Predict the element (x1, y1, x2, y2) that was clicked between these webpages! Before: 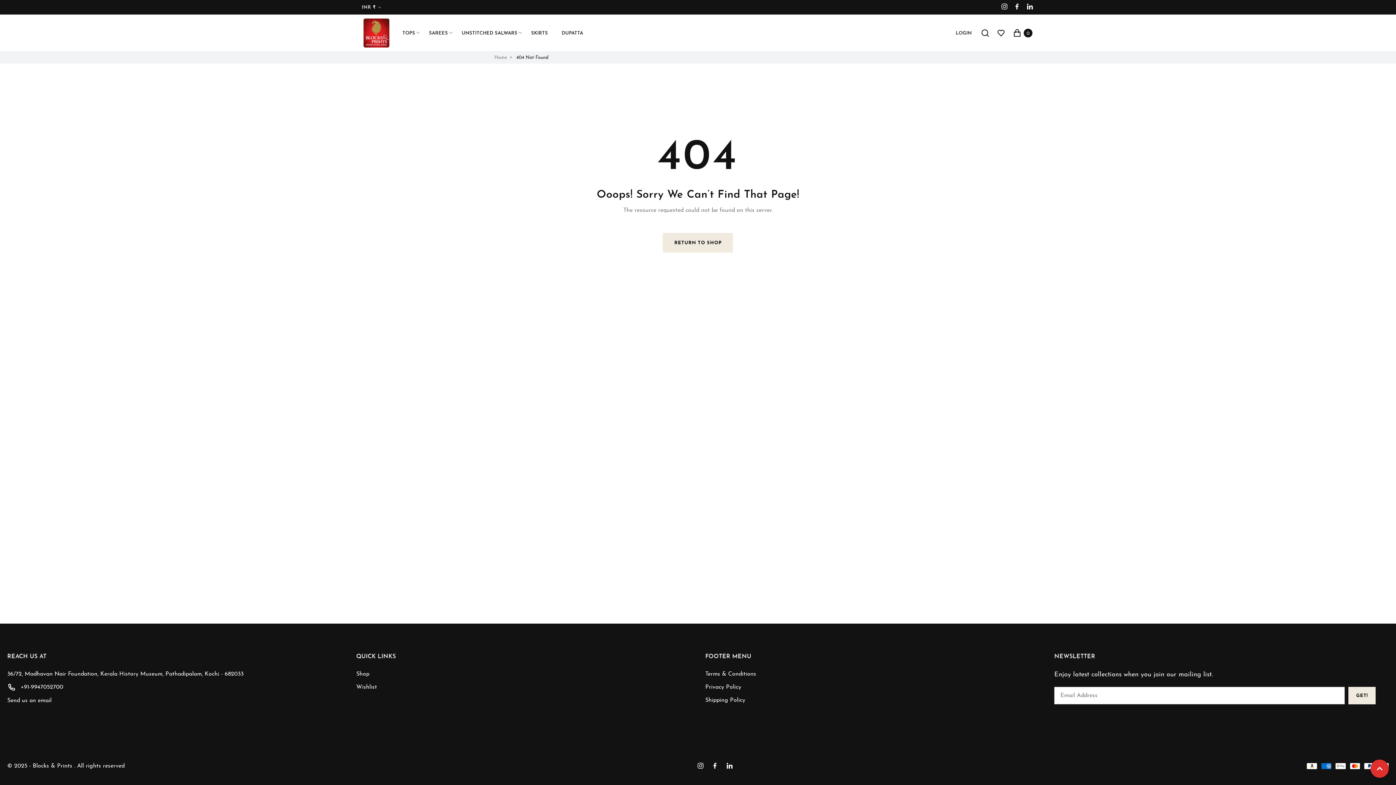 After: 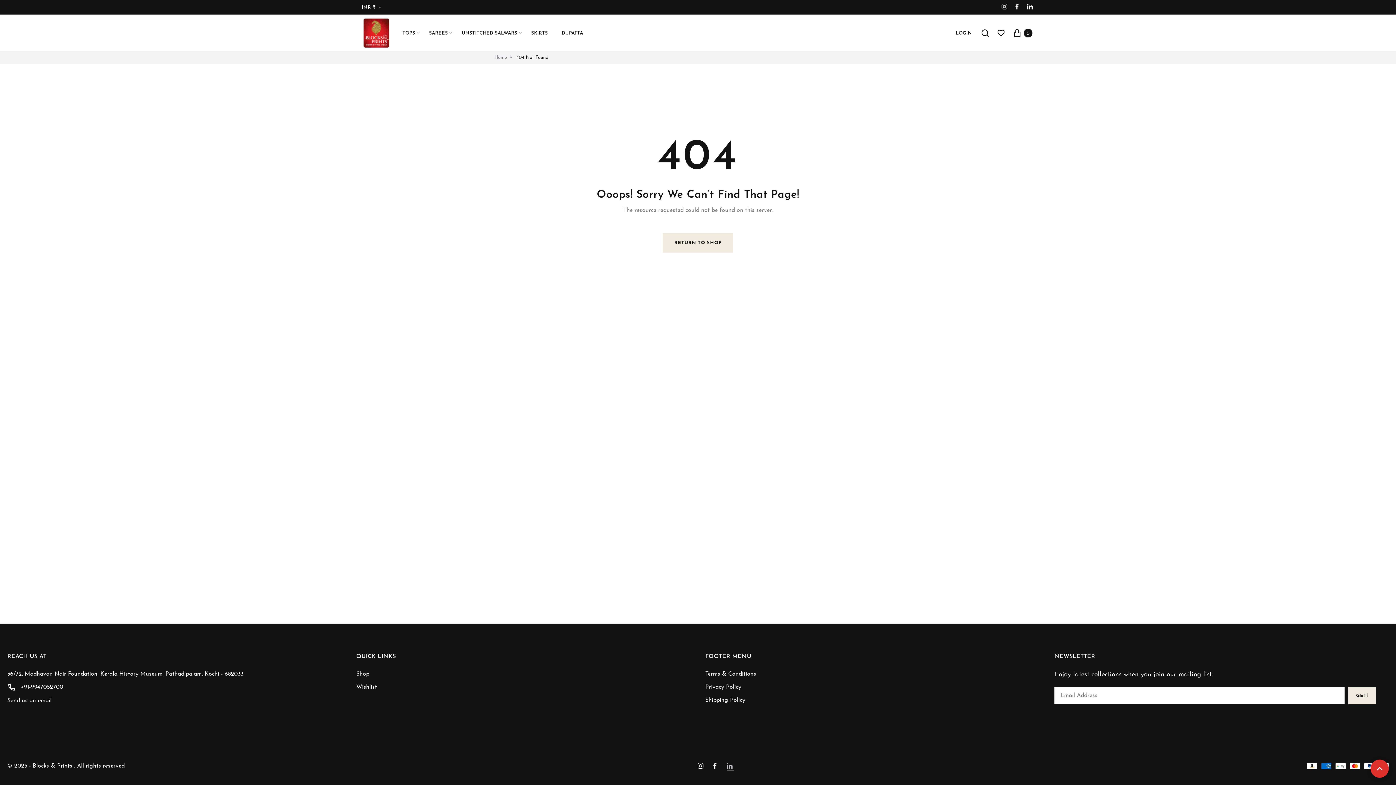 Action: bbox: (726, 763, 734, 770)